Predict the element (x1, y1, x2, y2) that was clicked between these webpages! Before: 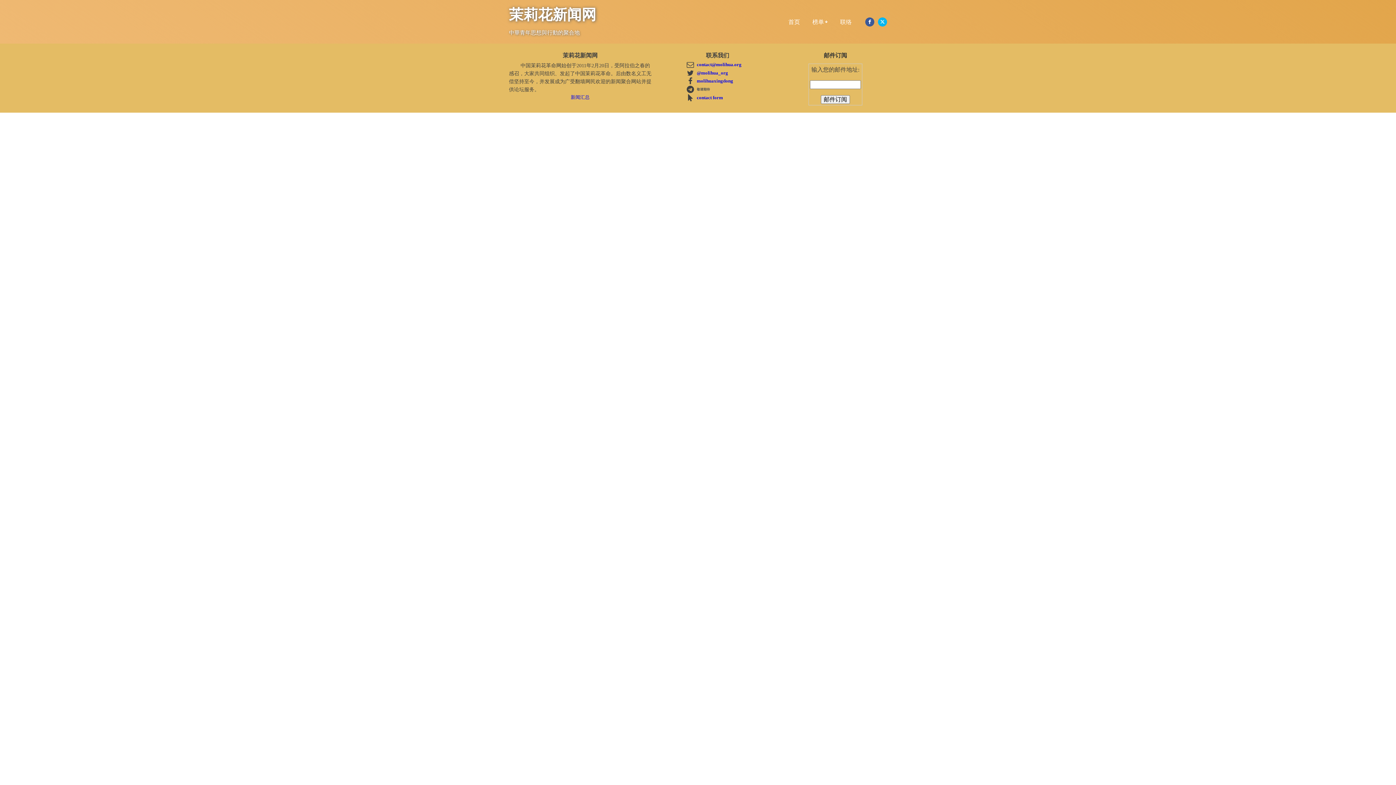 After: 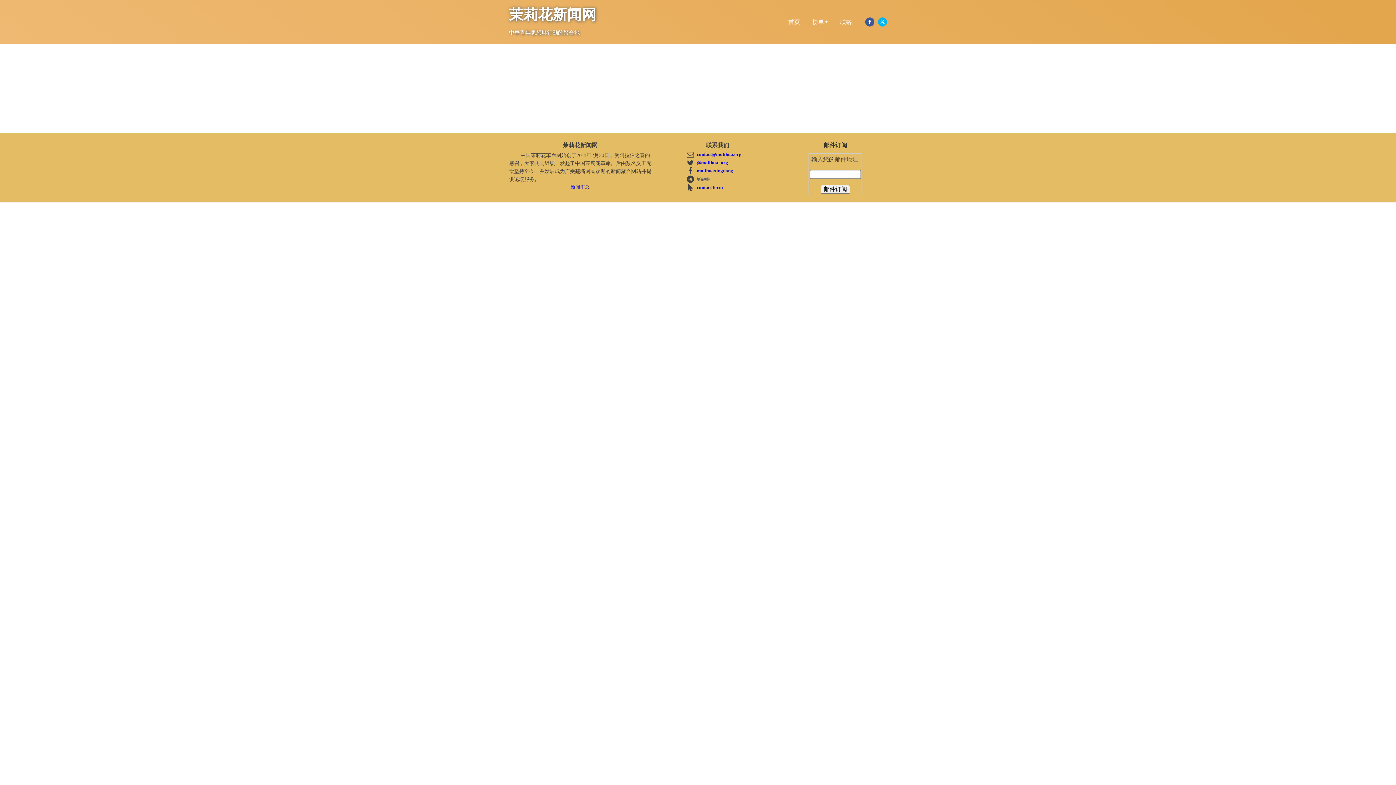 Action: label: contact form bbox: (697, 94, 723, 100)